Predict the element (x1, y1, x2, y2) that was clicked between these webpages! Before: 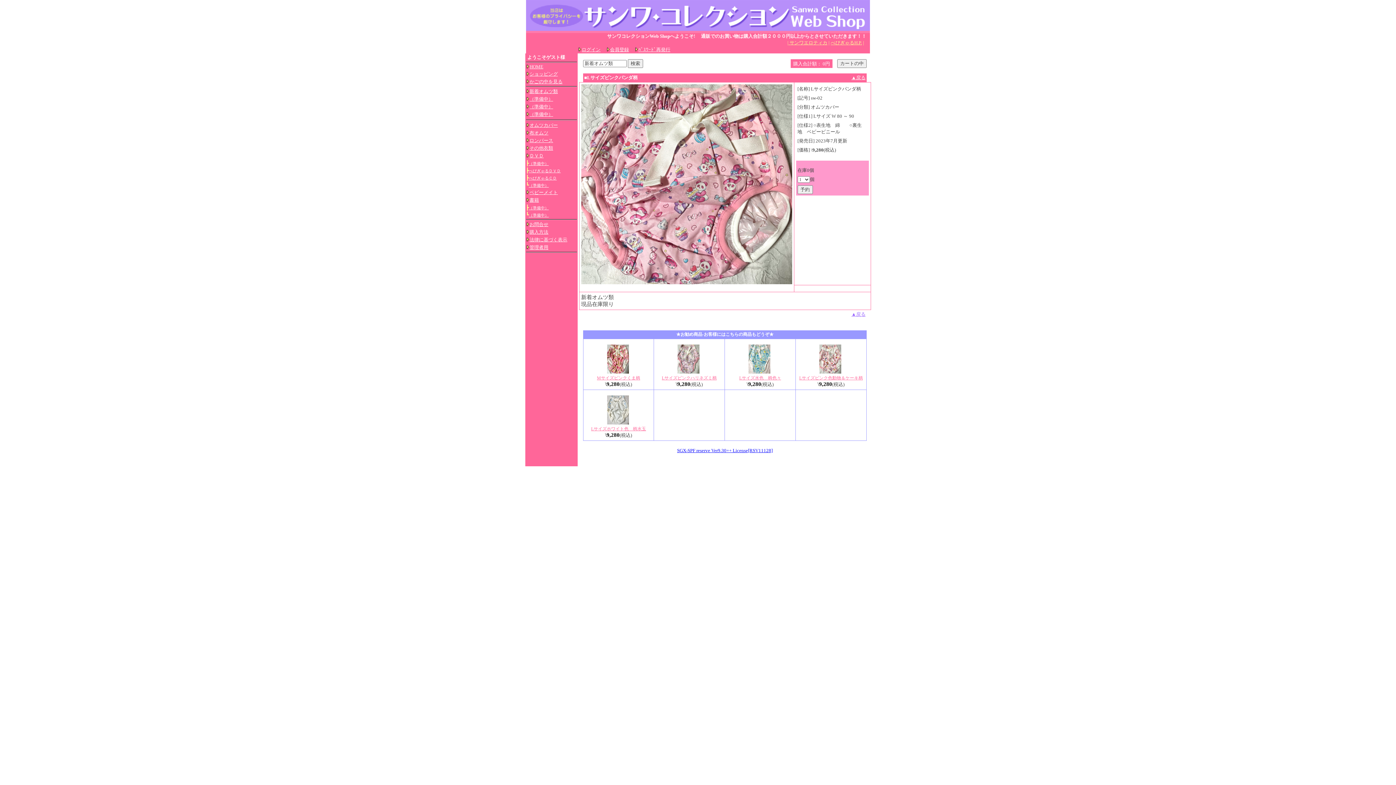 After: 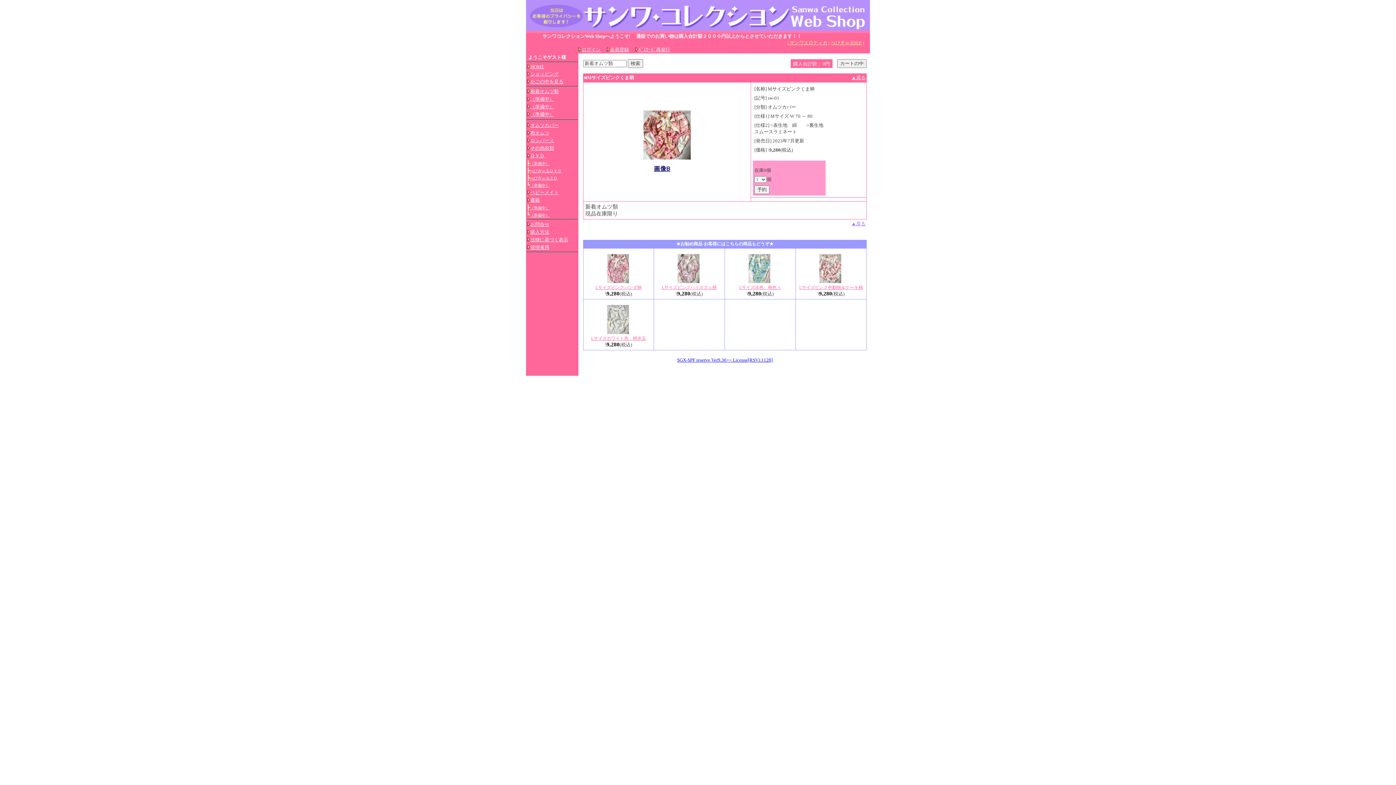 Action: bbox: (607, 369, 628, 374)